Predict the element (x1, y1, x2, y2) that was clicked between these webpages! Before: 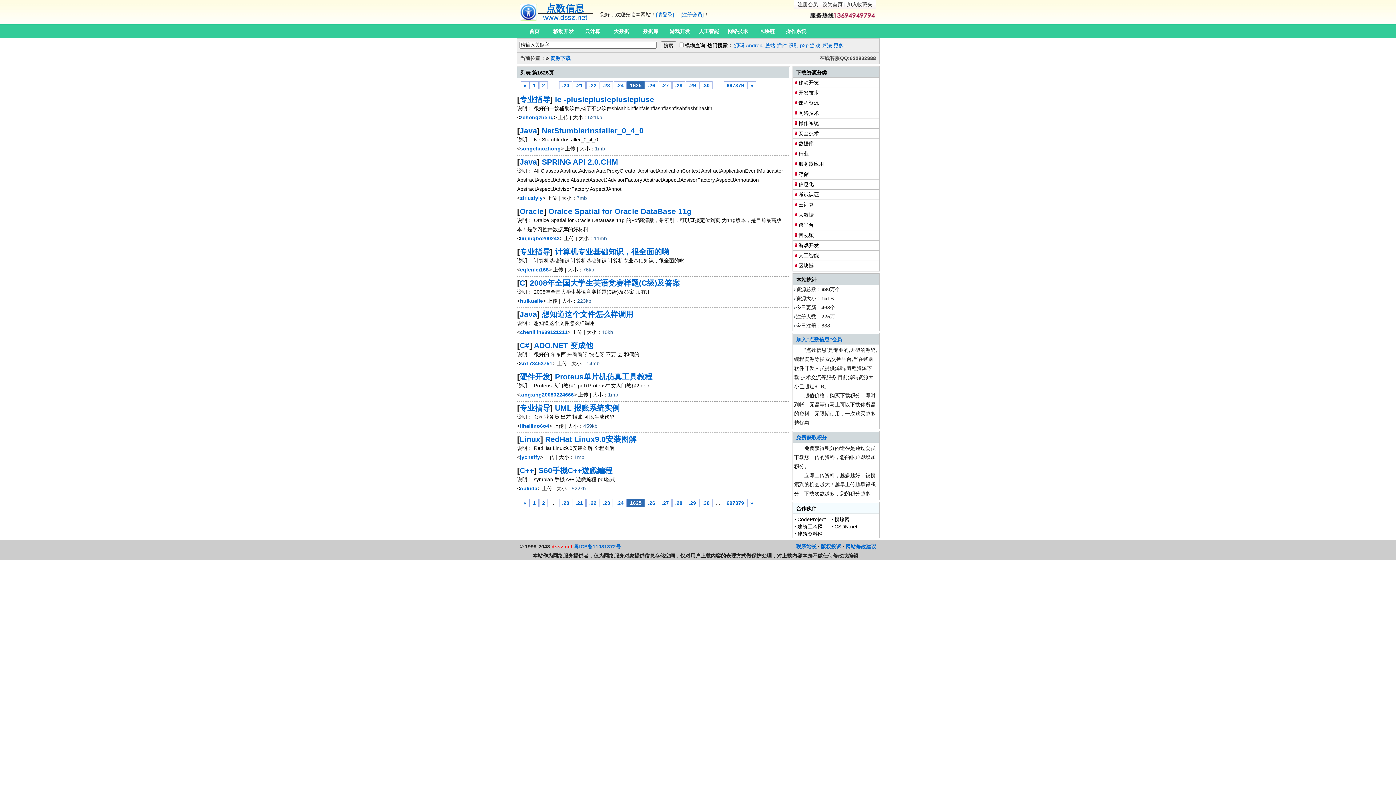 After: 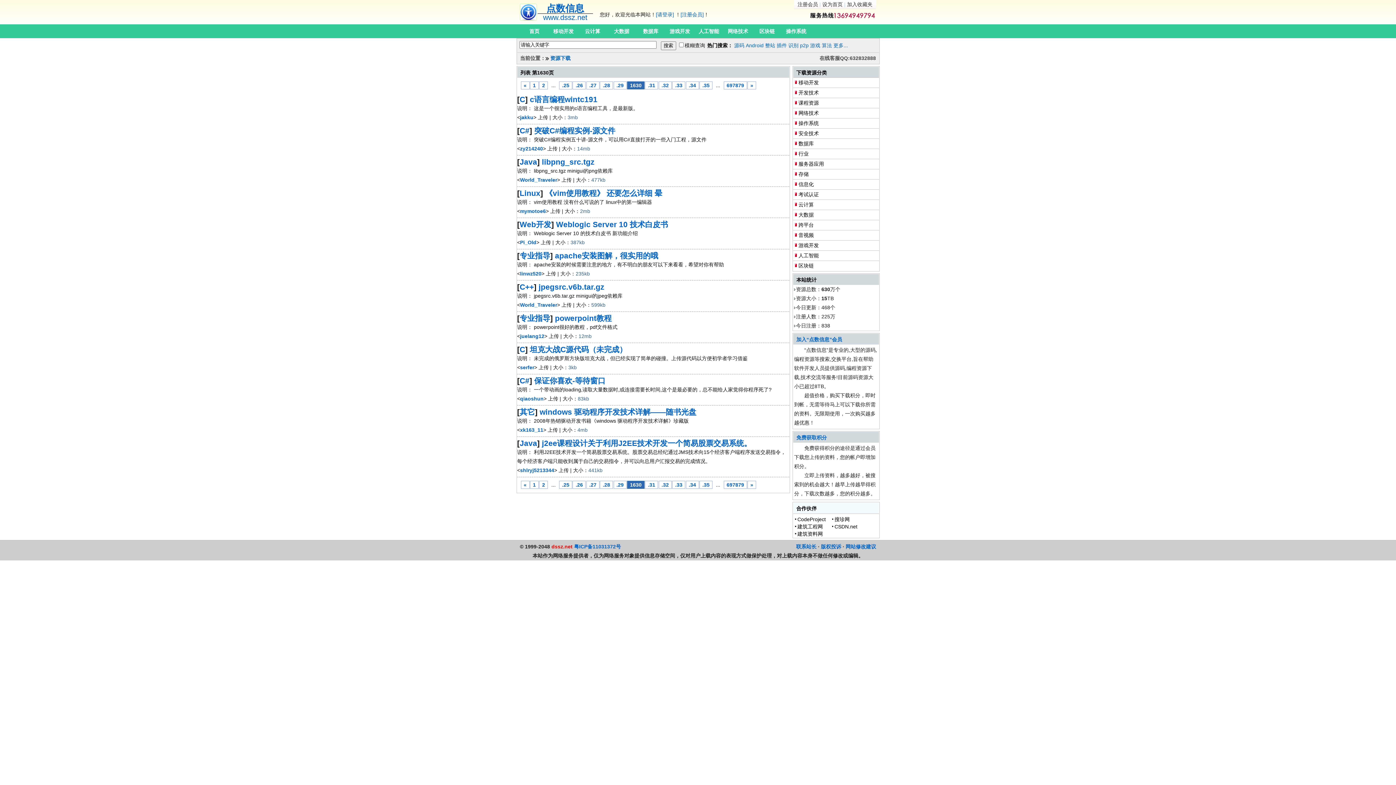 Action: bbox: (699, 81, 712, 89) label: .30